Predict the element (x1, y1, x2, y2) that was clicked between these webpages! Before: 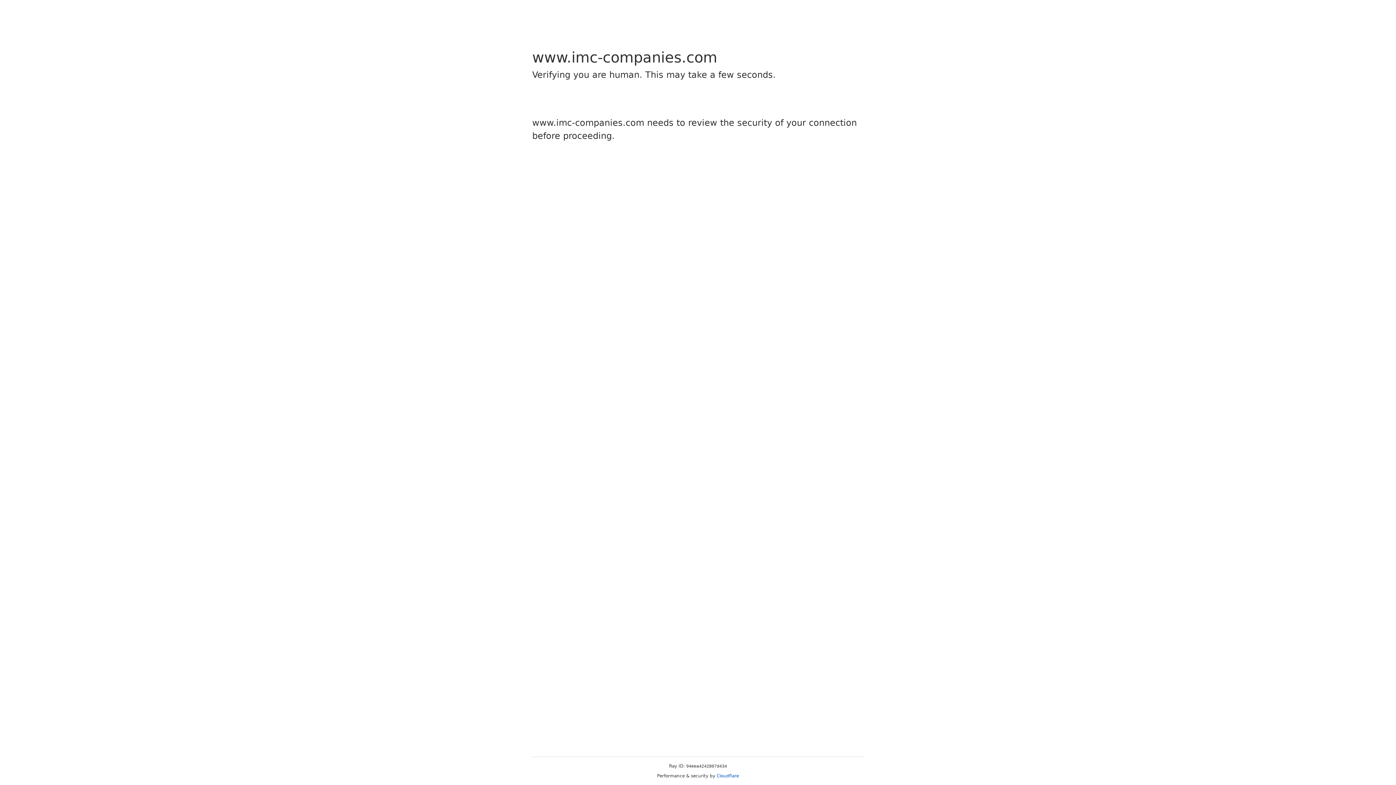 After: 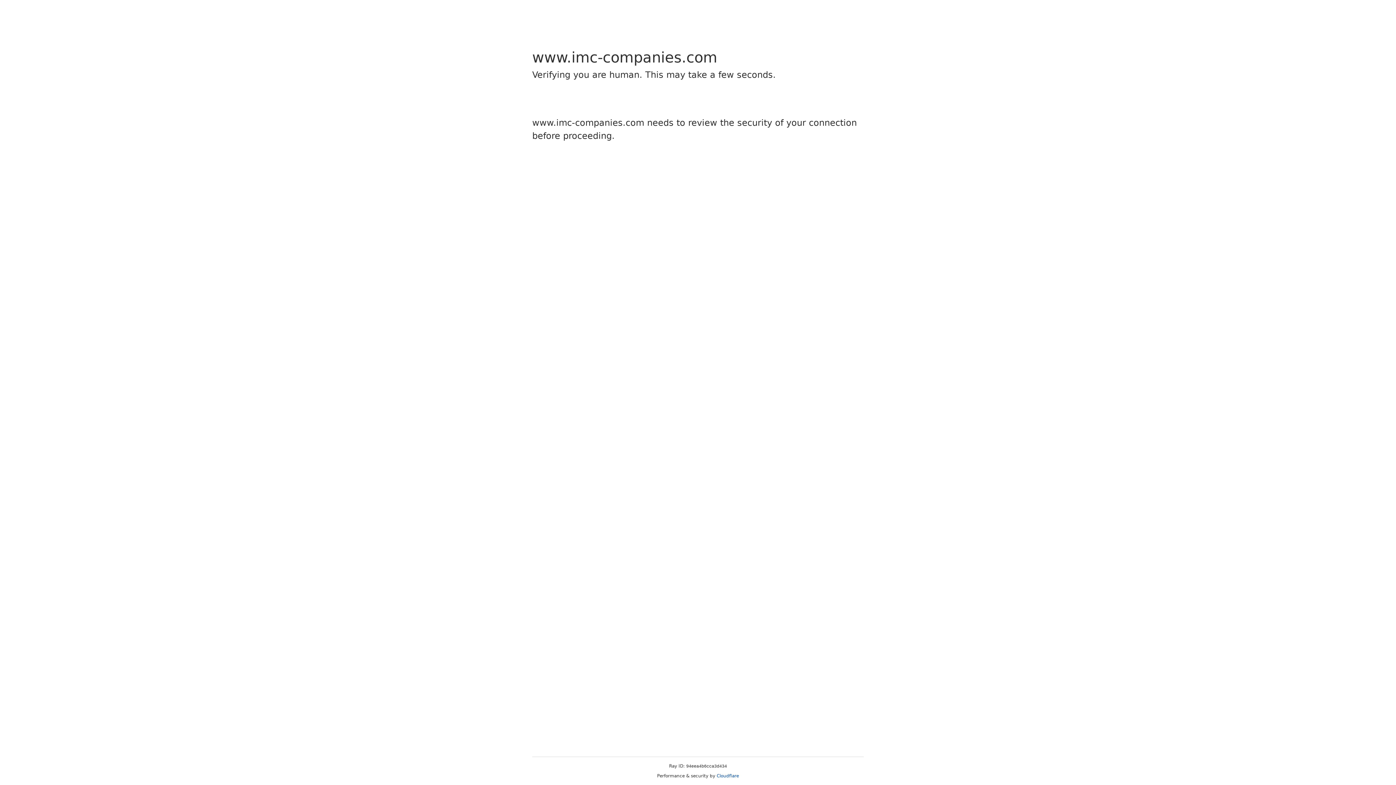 Action: bbox: (716, 773, 739, 778) label: Cloudflare